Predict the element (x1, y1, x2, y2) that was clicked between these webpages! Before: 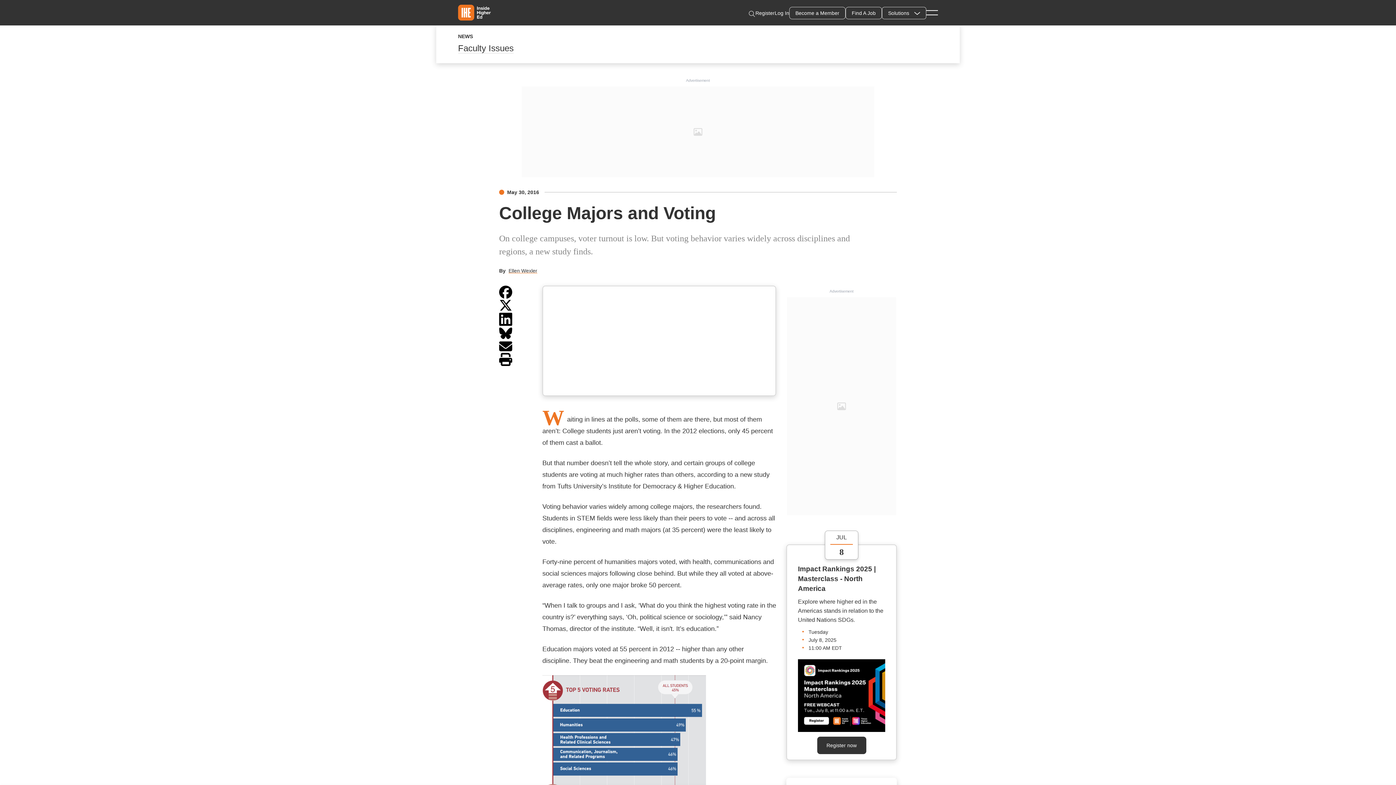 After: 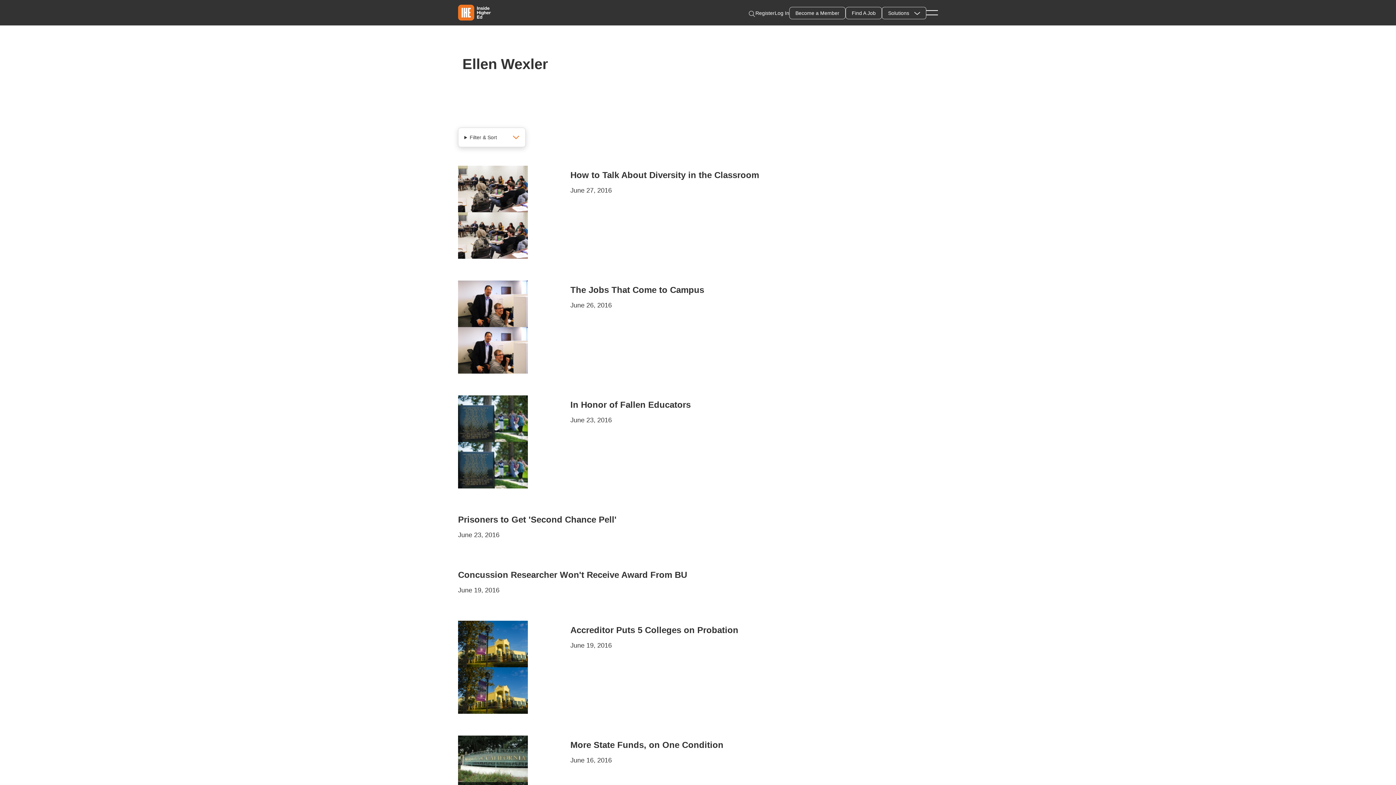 Action: bbox: (508, 268, 537, 273) label: Ellen Wexler